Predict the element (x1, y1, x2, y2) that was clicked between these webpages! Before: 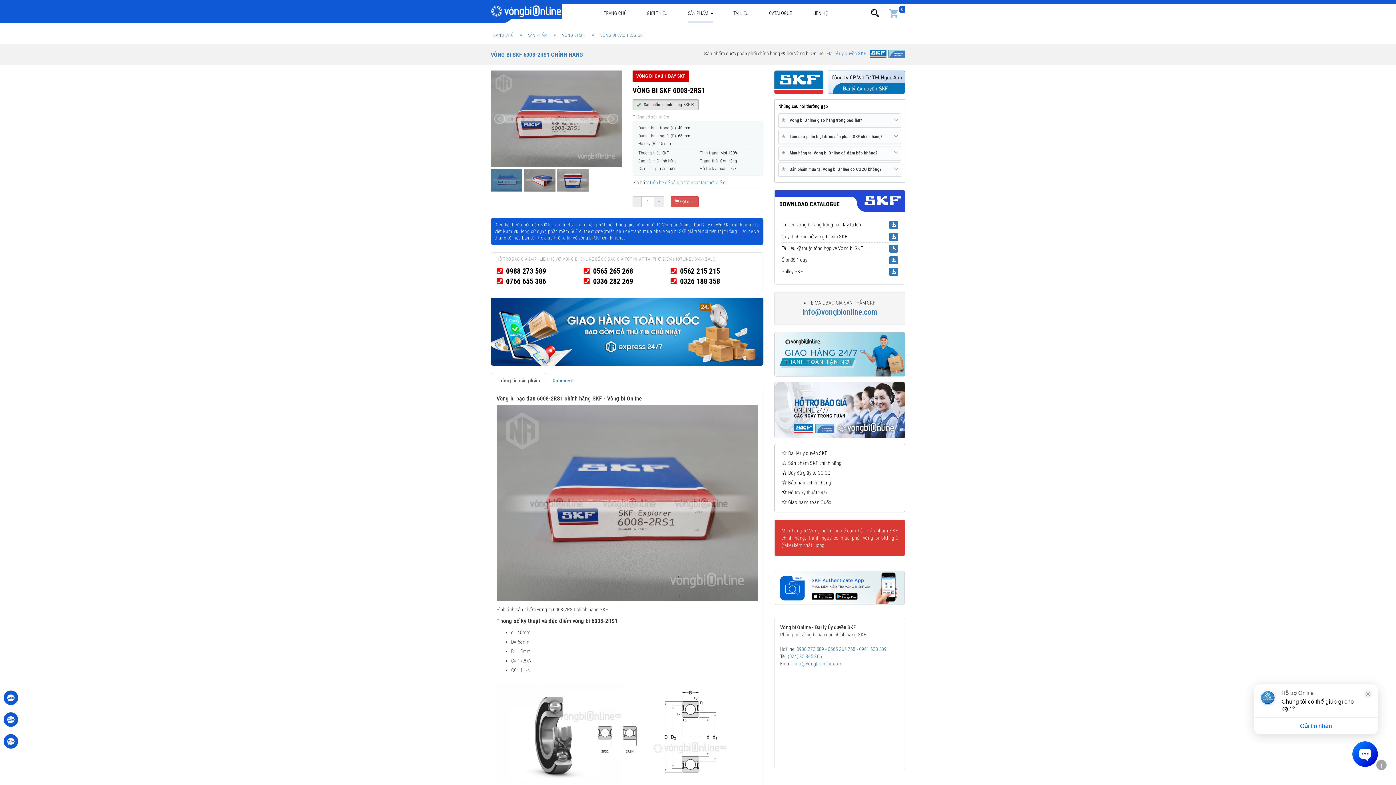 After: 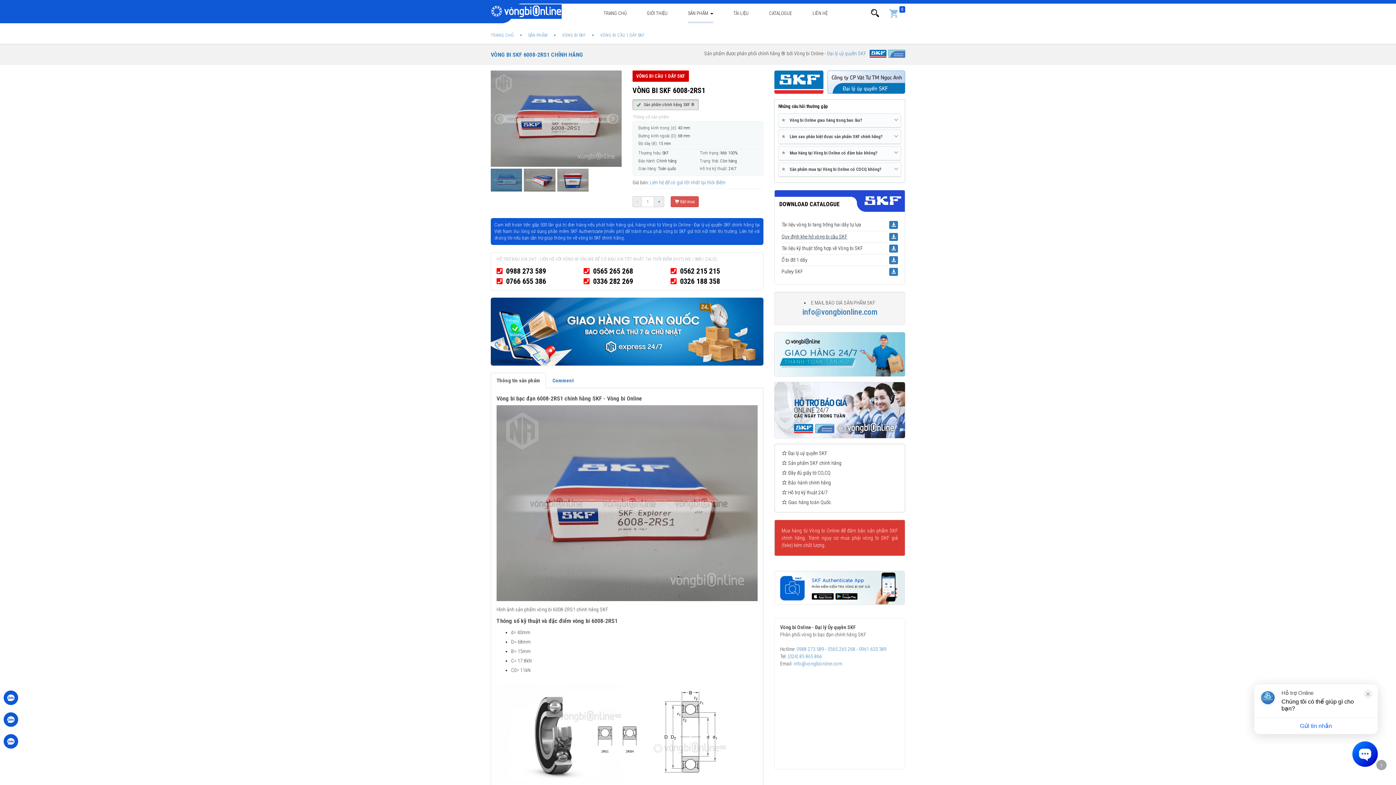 Action: bbox: (781, 233, 847, 239) label: Quy định khe hở vòng bi cầu SKF